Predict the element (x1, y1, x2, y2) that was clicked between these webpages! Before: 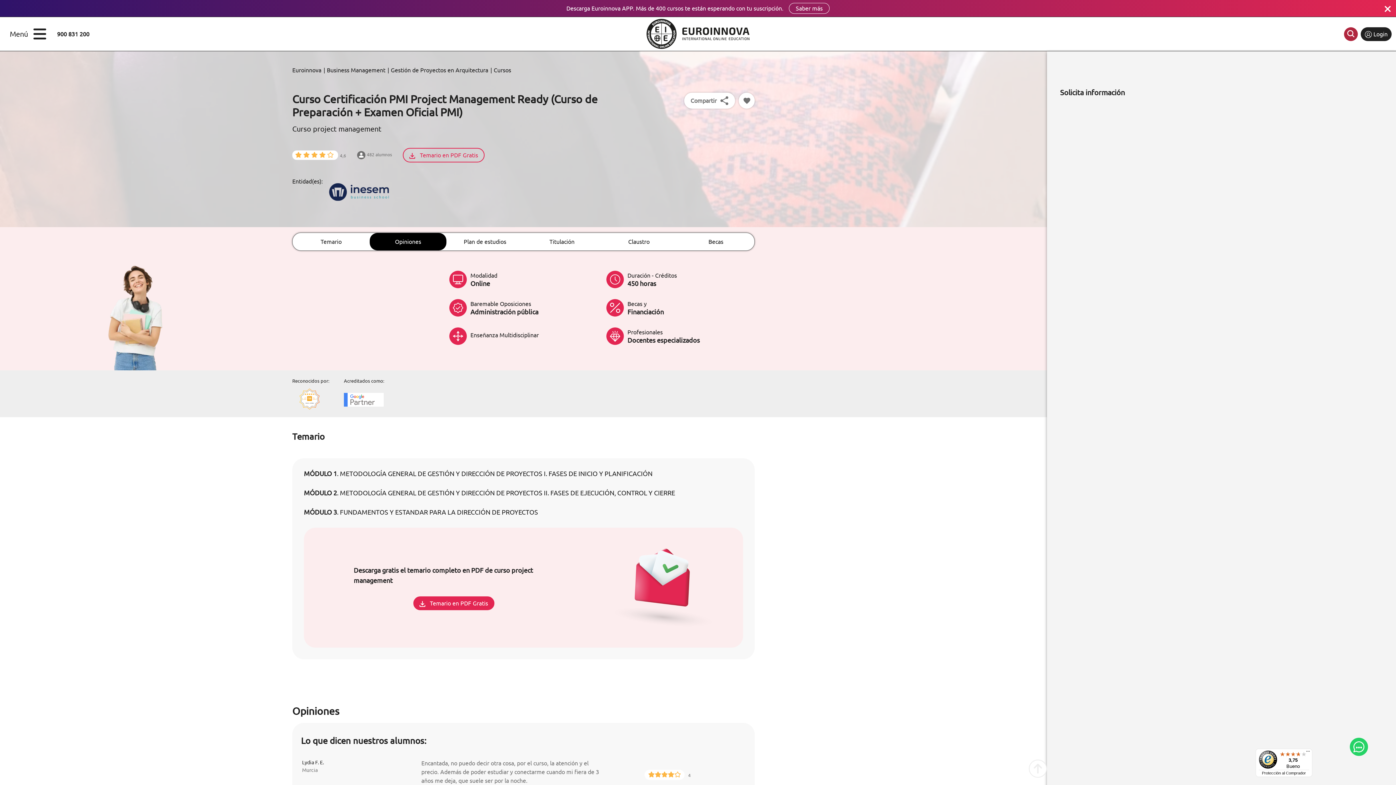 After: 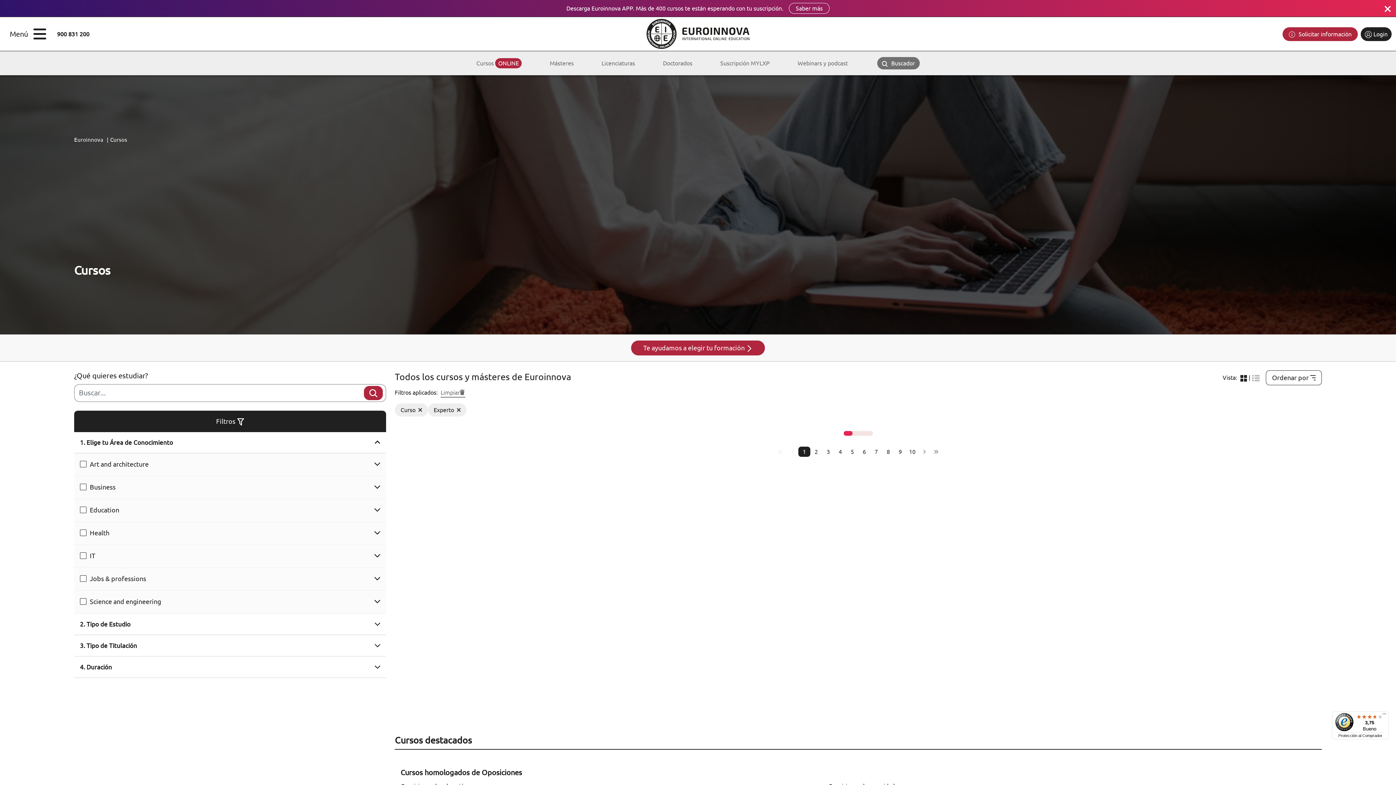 Action: label: Cursos bbox: (493, 65, 511, 74)